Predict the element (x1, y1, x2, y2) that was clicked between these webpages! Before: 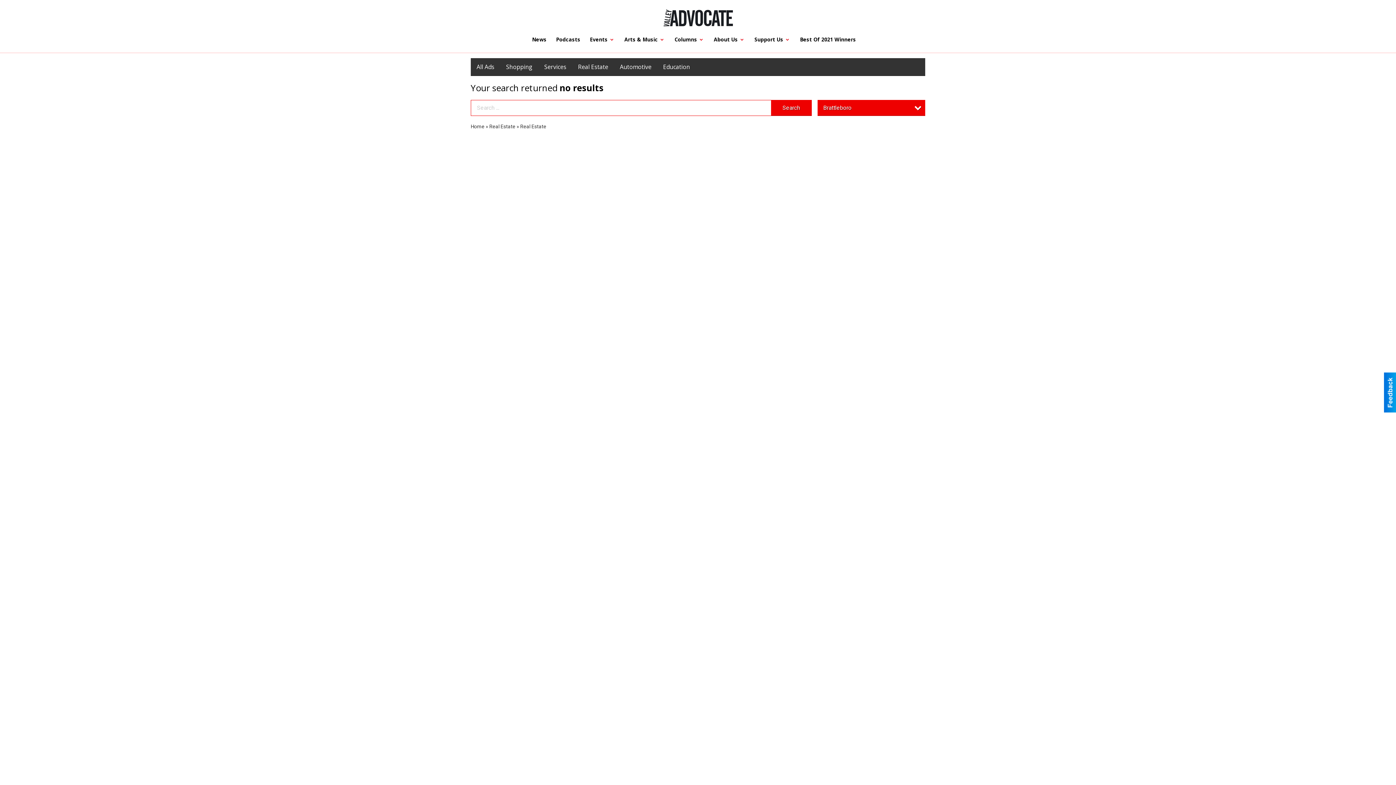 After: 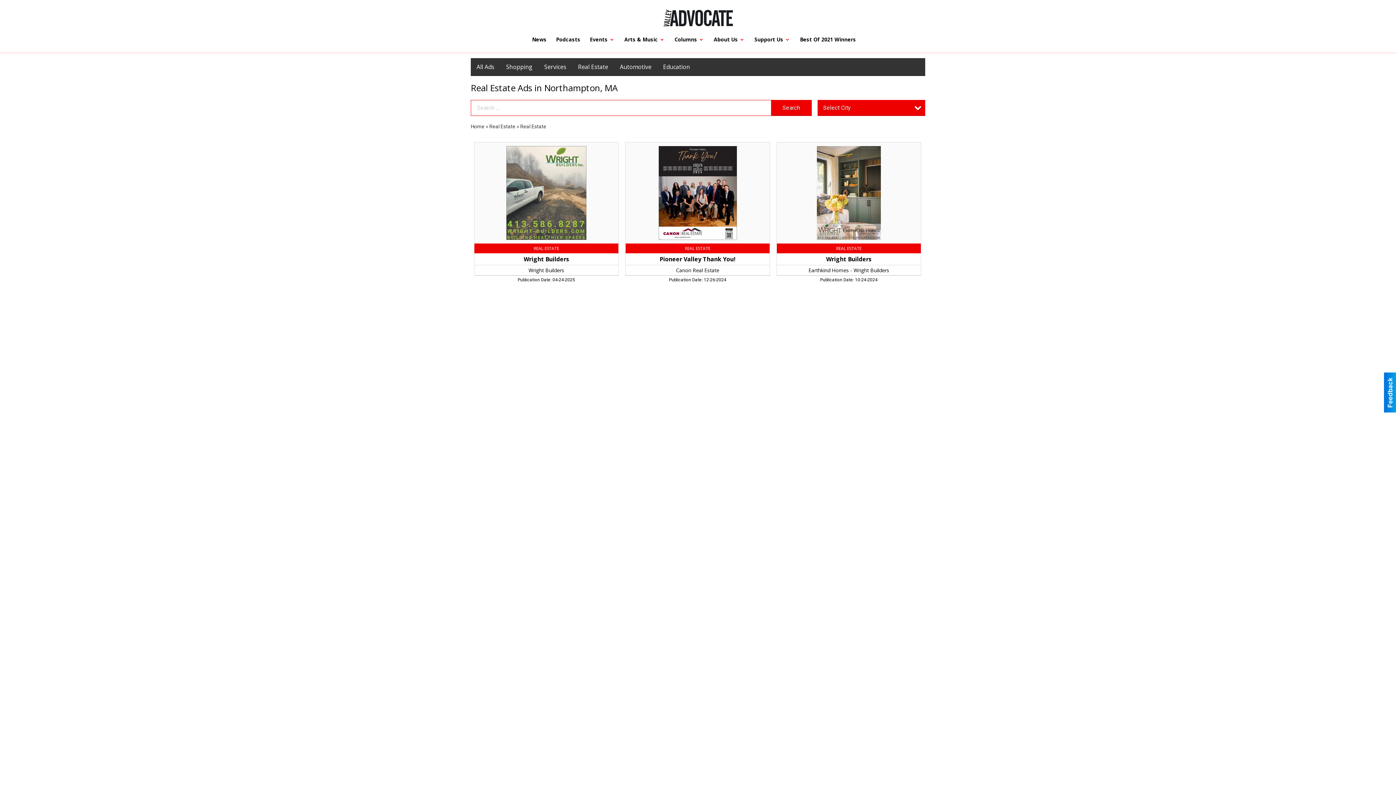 Action: bbox: (520, 123, 546, 129) label: Real Estate